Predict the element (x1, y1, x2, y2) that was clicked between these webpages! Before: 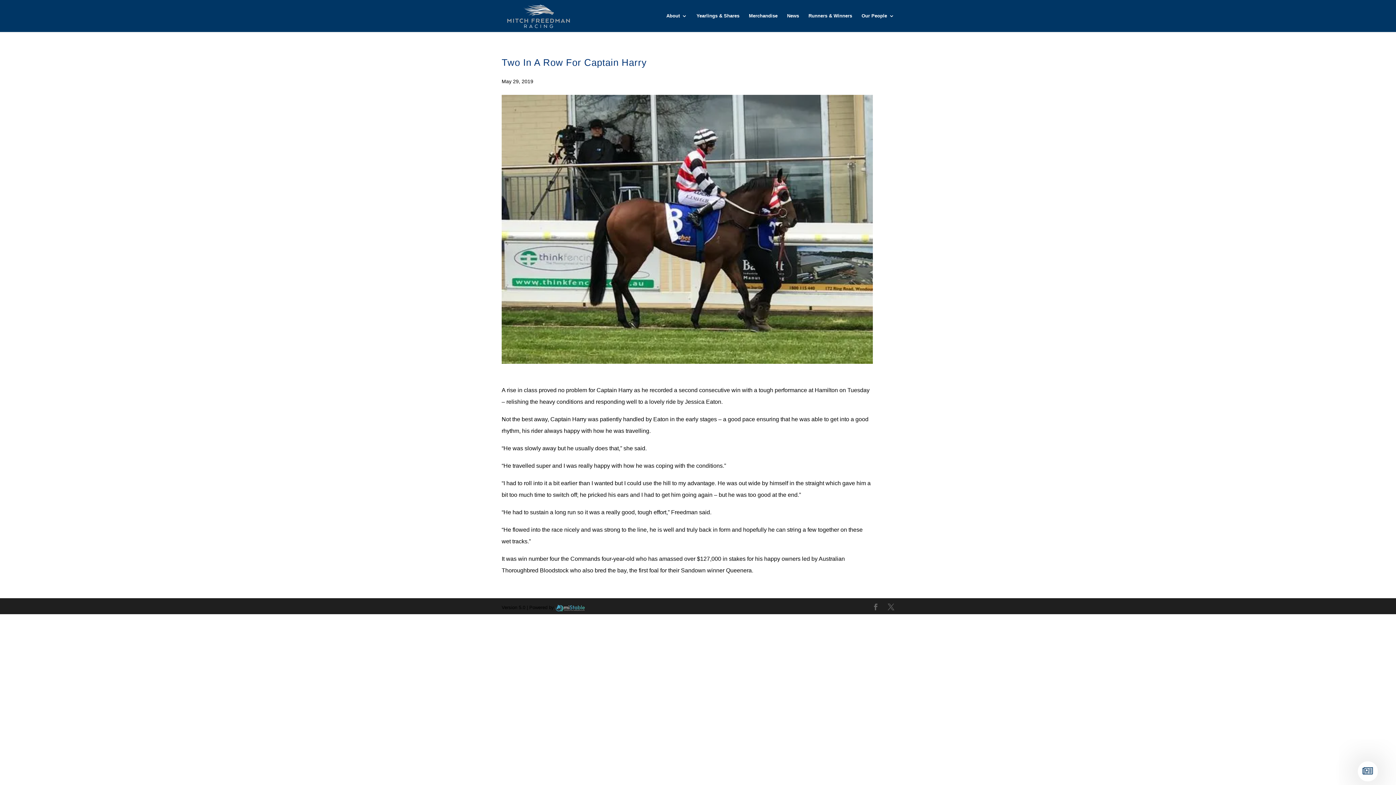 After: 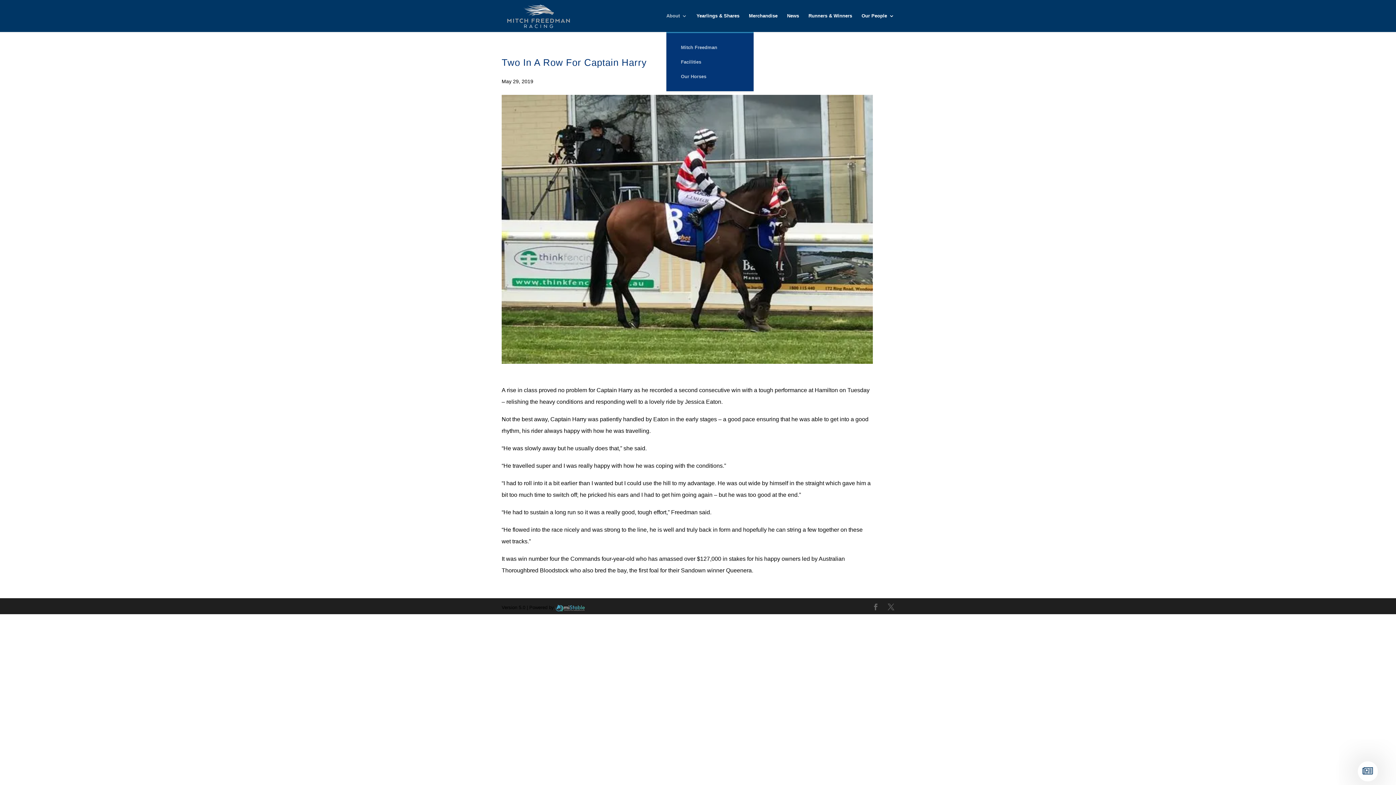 Action: label: About bbox: (666, 13, 687, 32)